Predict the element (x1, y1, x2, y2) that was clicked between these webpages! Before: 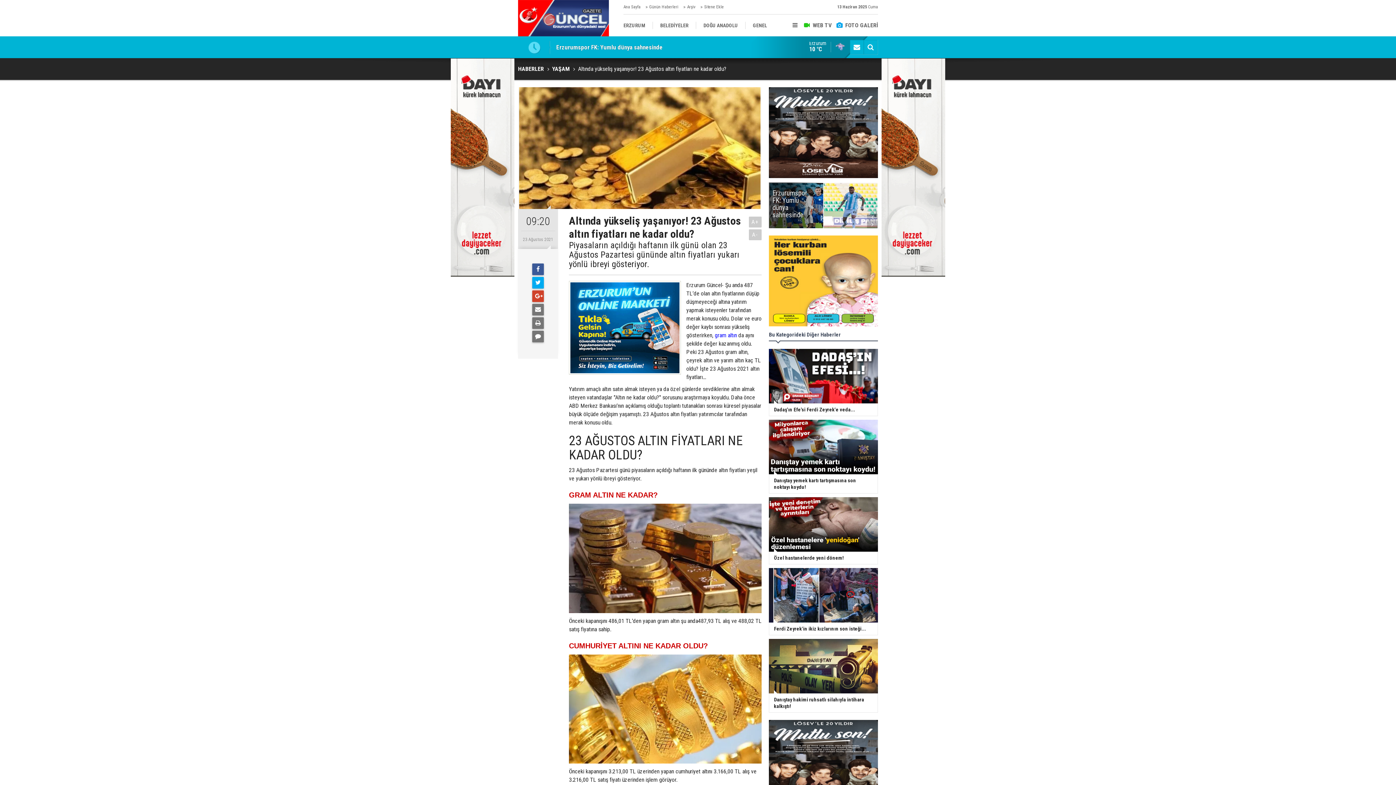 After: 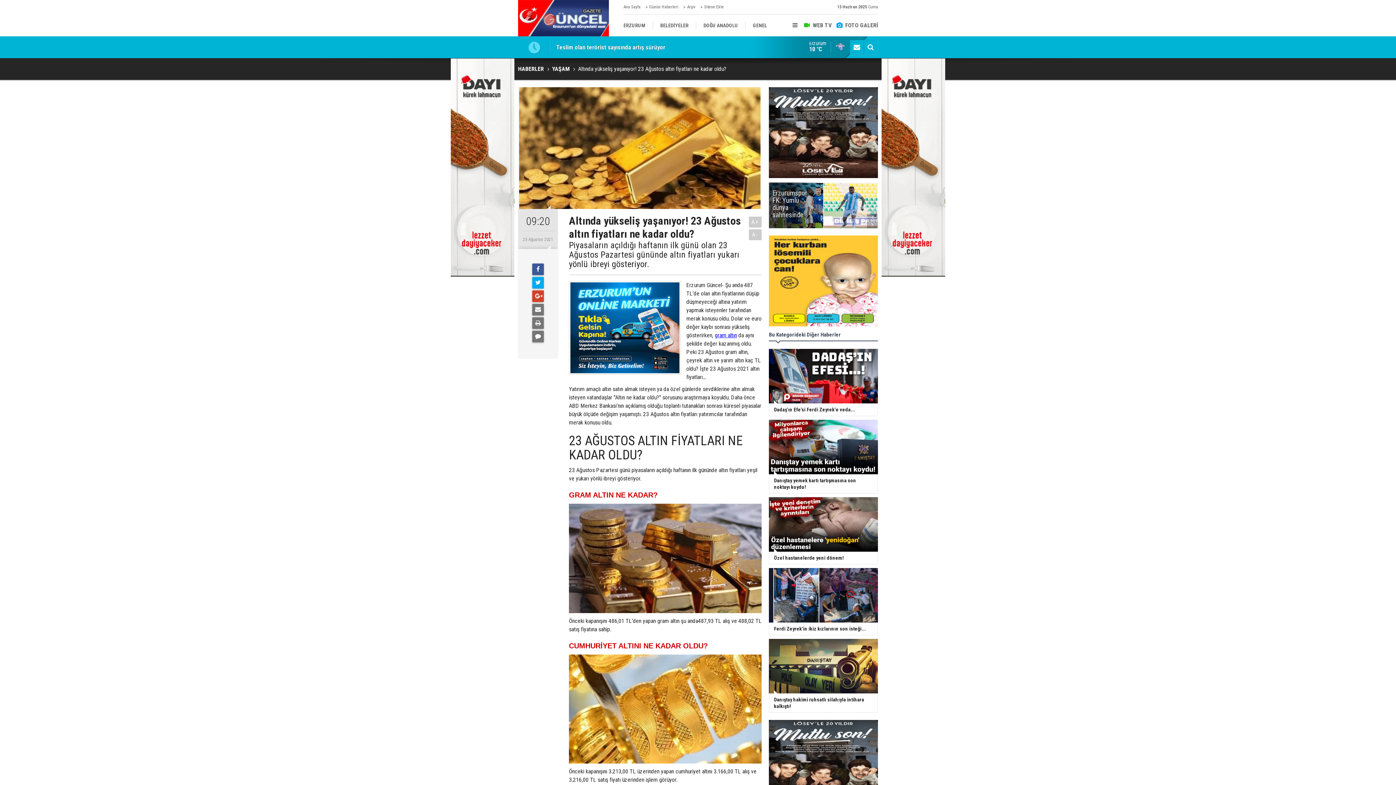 Action: label: gram altın bbox: (714, 332, 737, 338)